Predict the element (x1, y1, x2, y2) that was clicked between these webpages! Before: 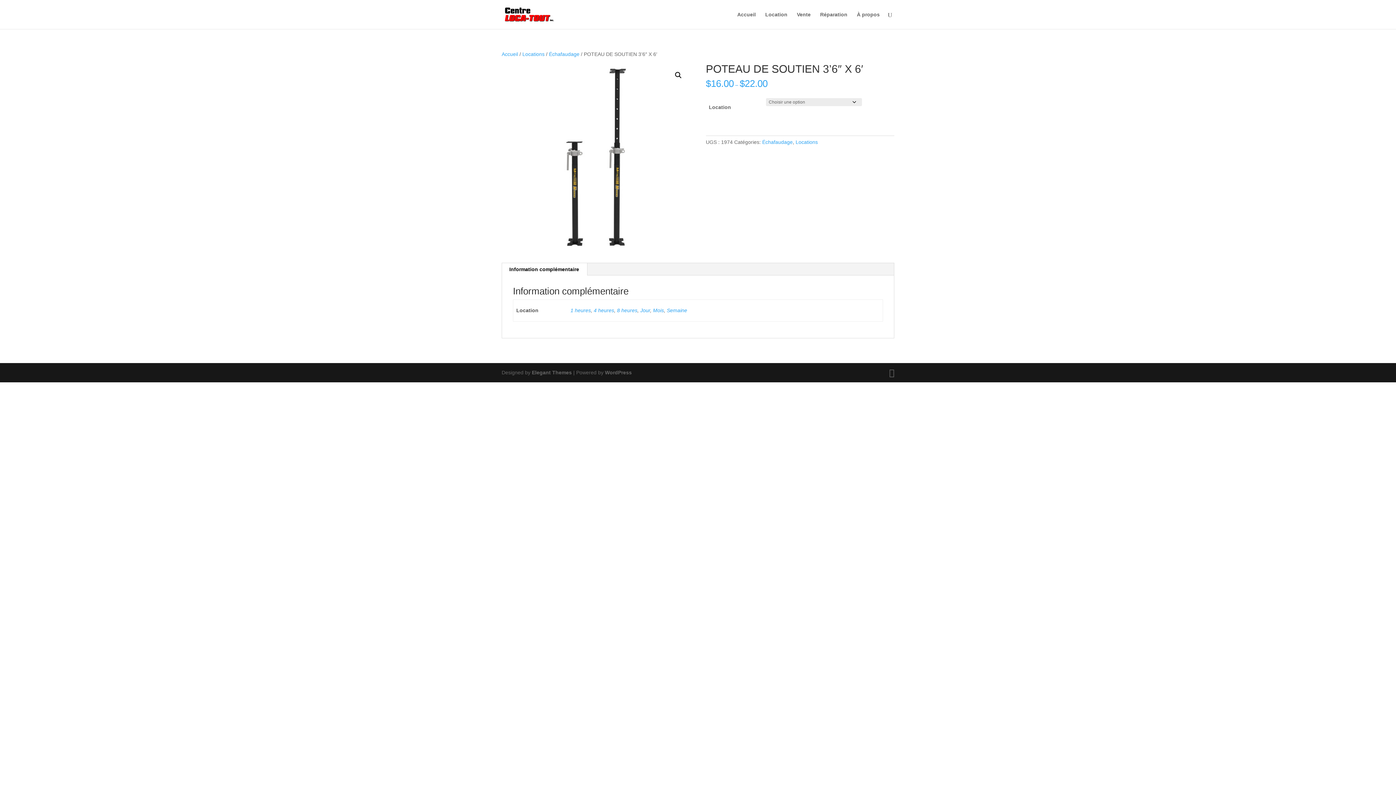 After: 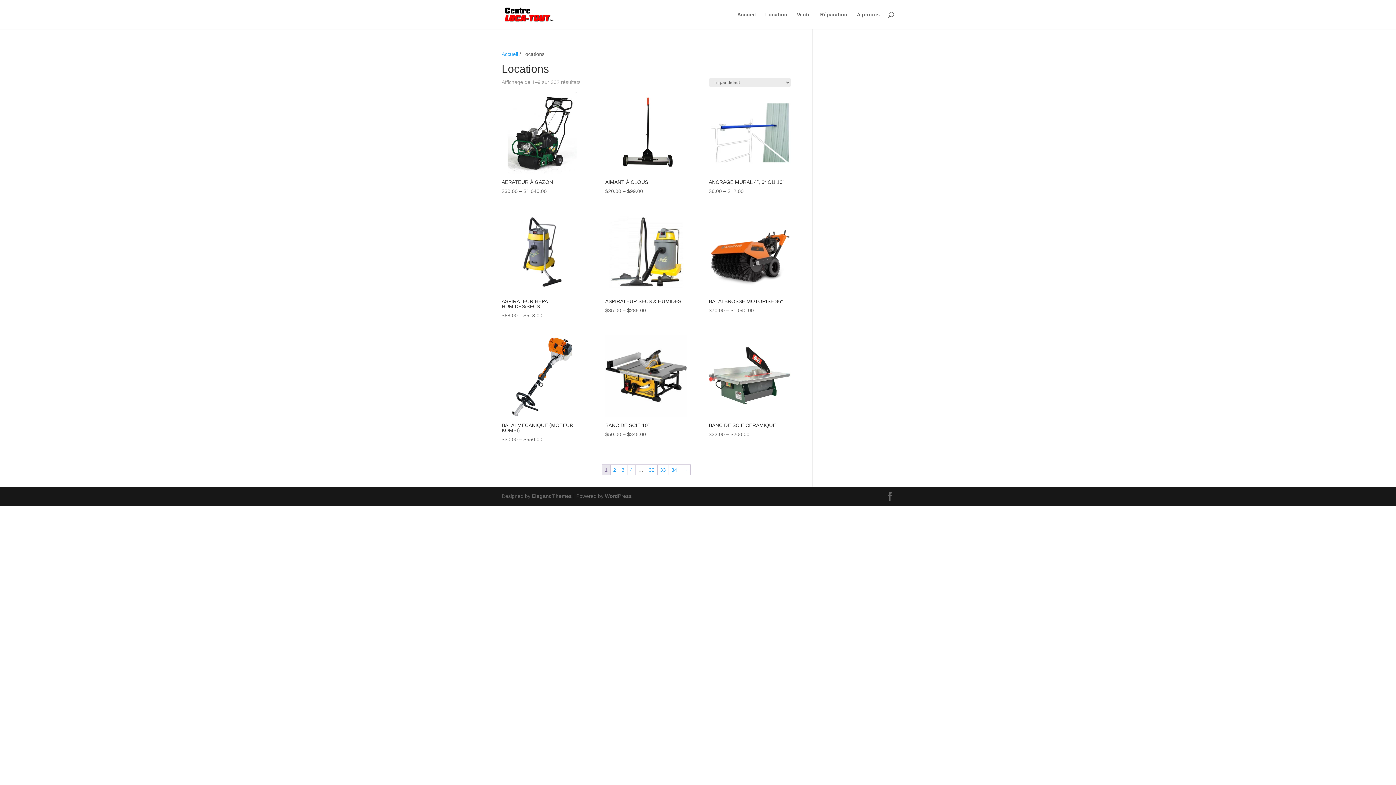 Action: label: Locations bbox: (522, 51, 544, 57)